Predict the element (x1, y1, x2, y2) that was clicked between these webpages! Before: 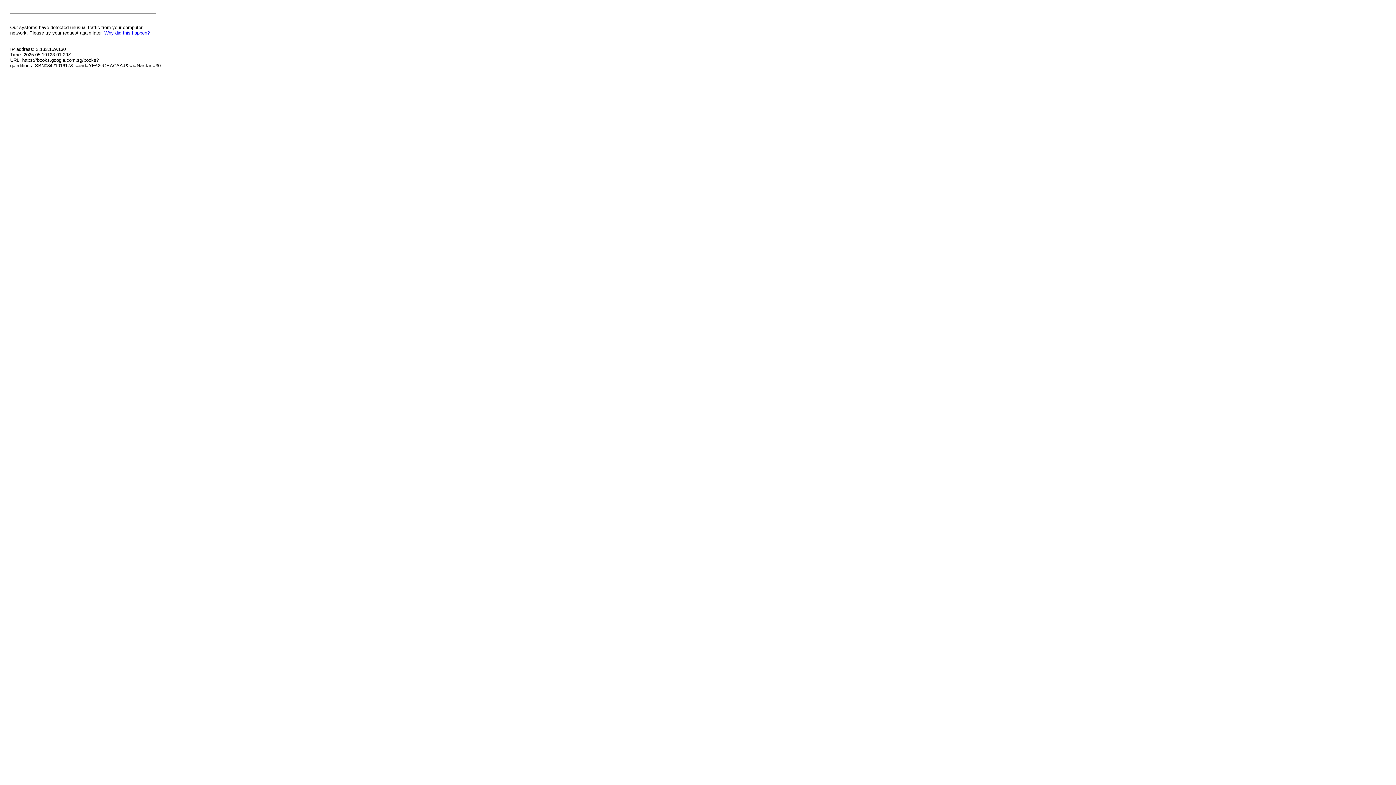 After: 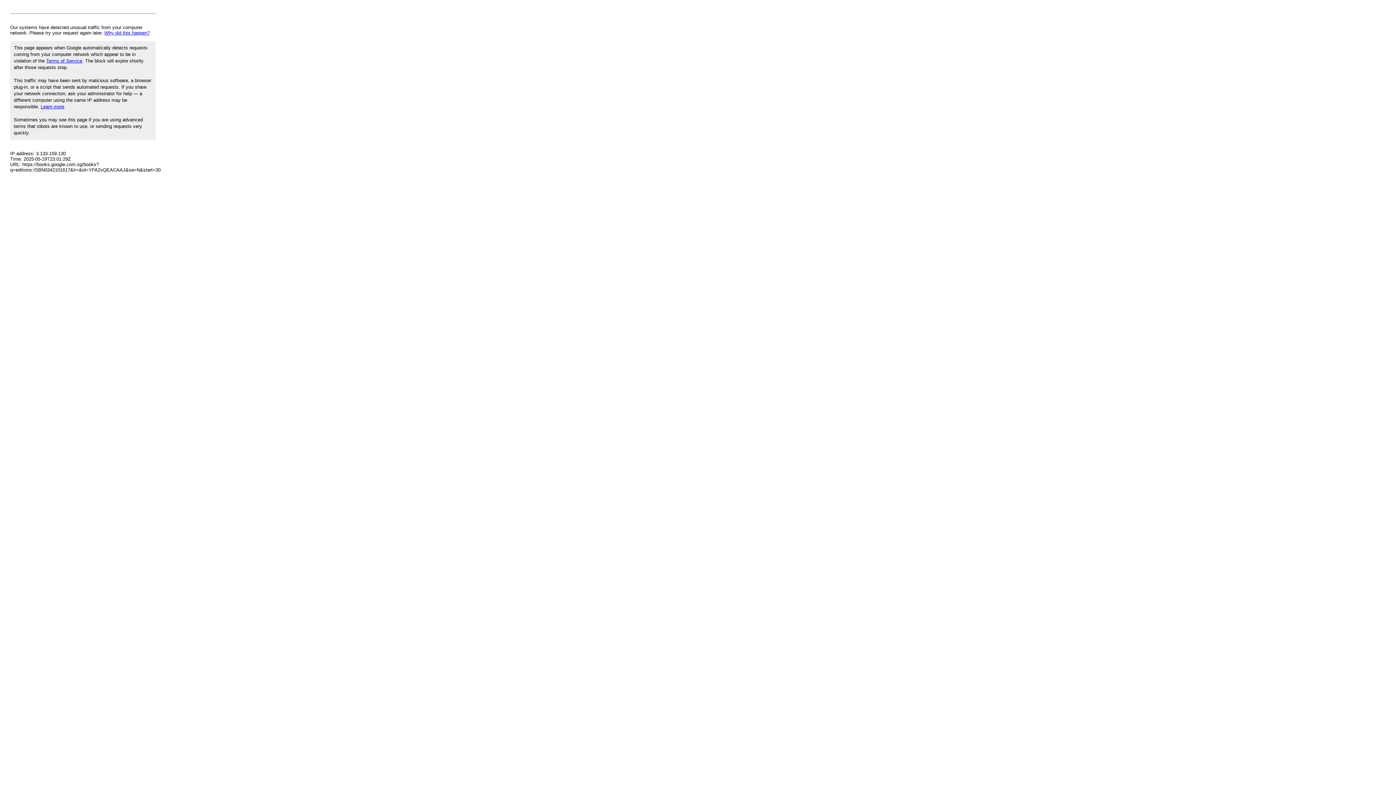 Action: label: Why did this happen? bbox: (104, 30, 149, 35)